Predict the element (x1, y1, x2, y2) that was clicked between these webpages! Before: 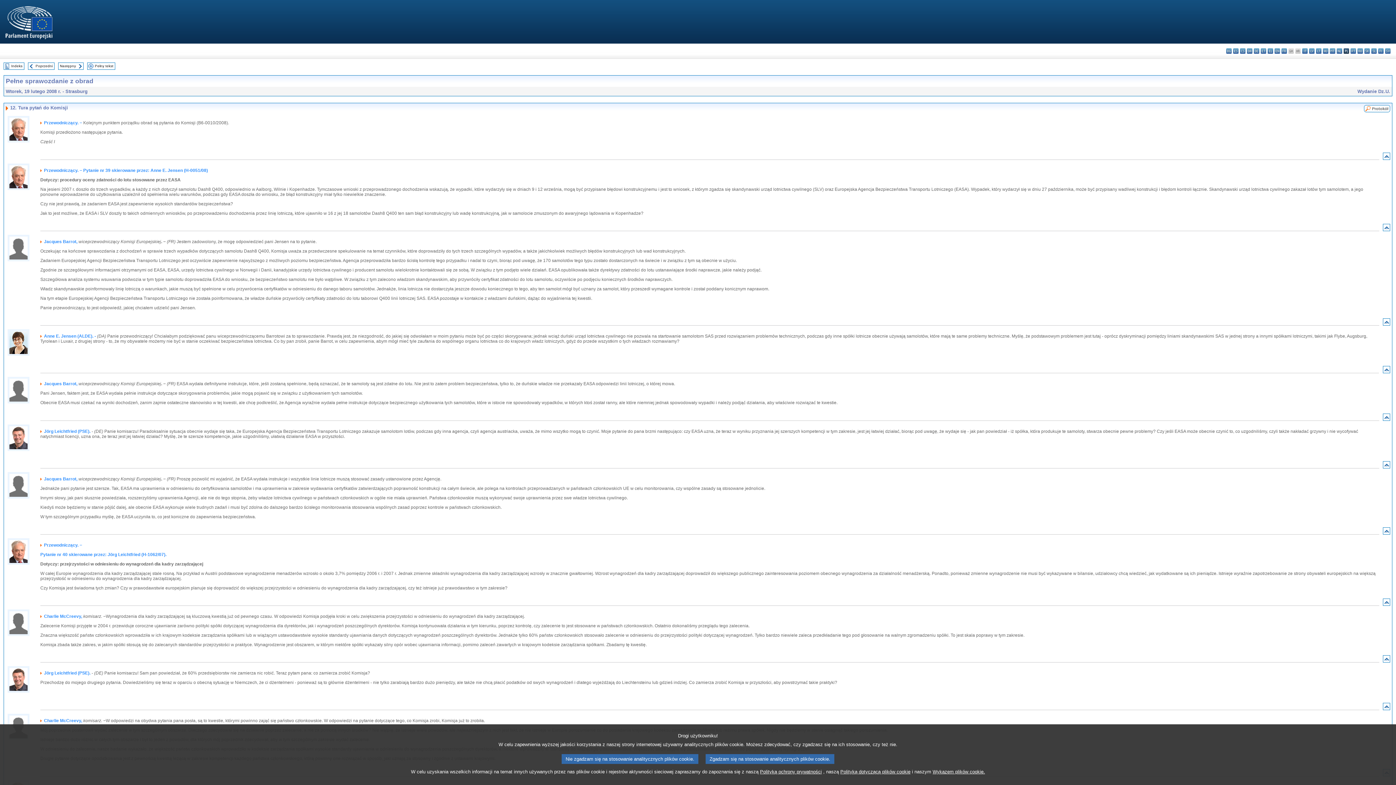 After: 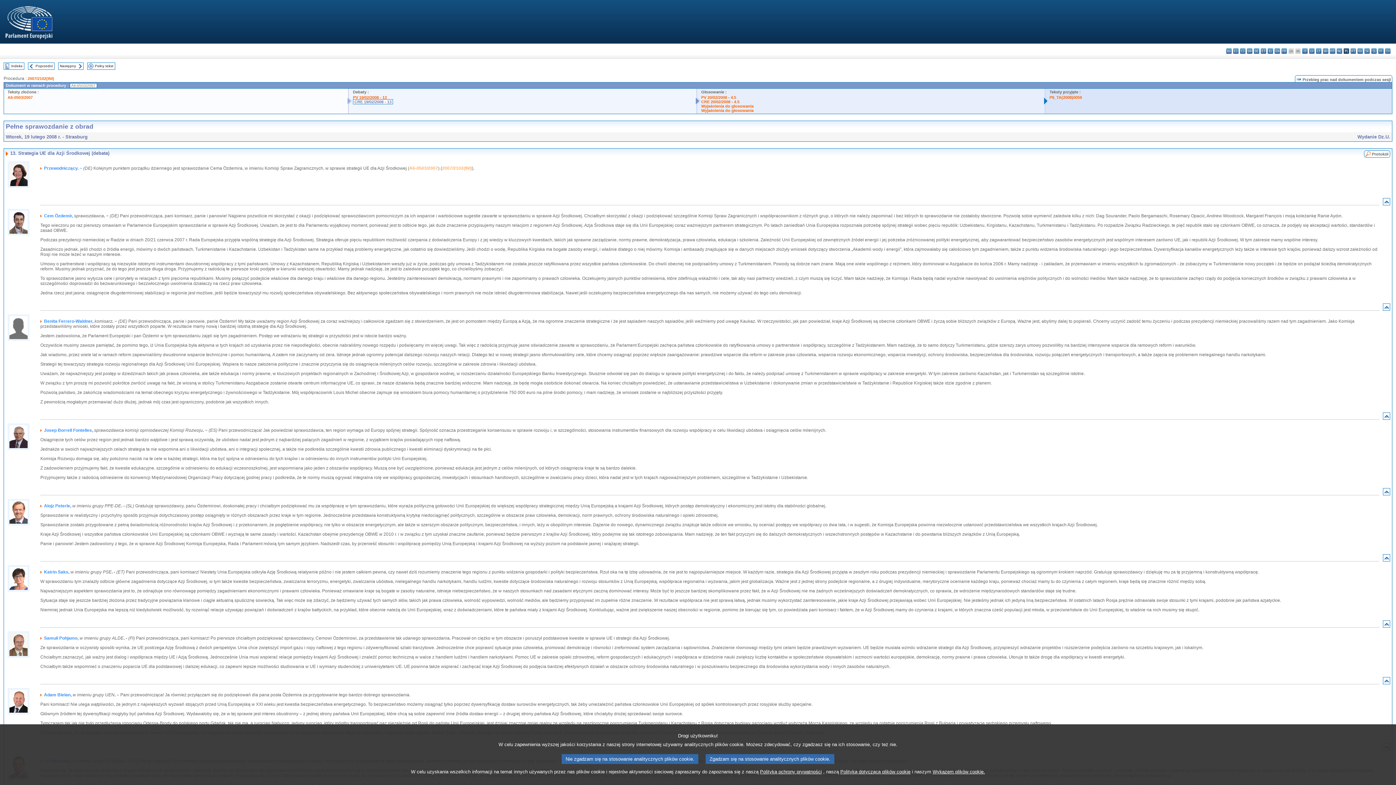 Action: bbox: (77, 63, 82, 67)